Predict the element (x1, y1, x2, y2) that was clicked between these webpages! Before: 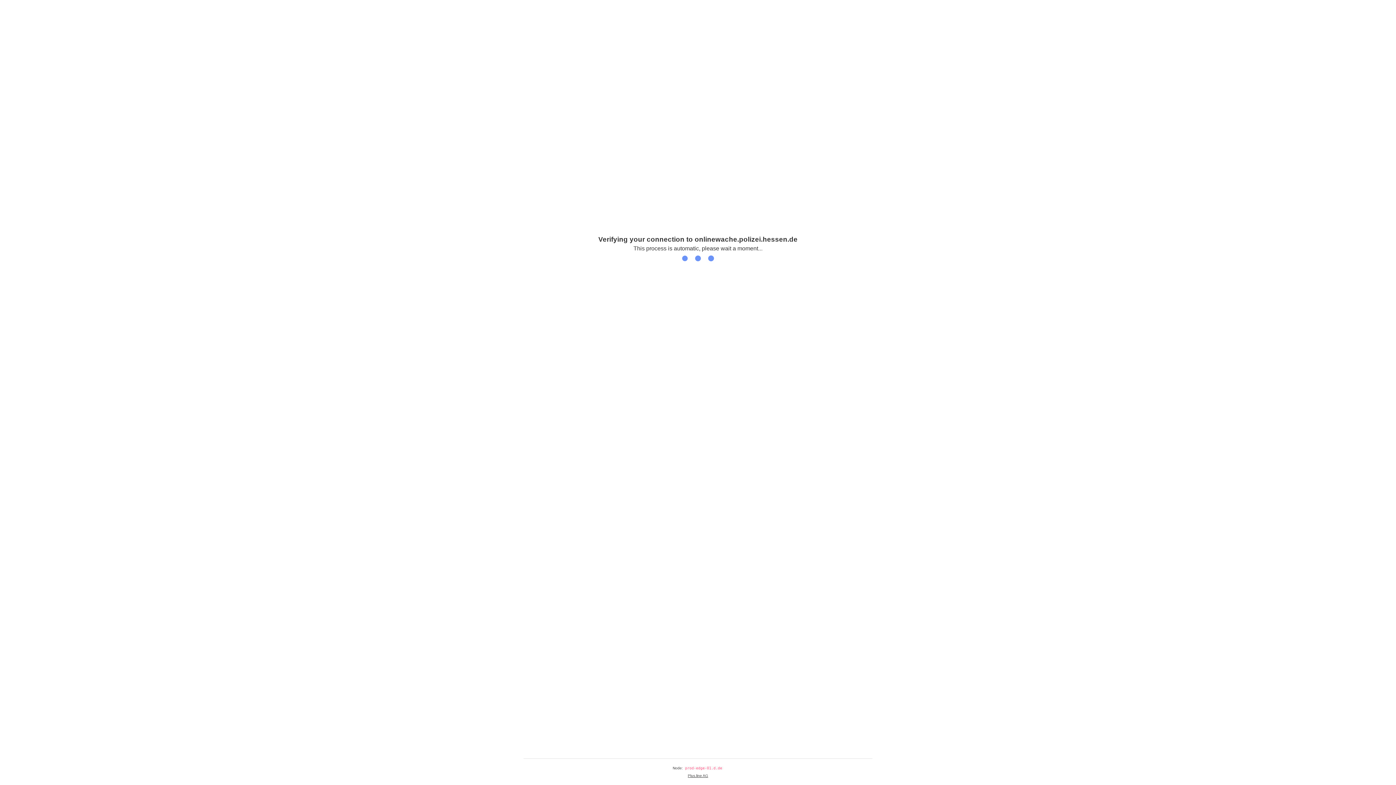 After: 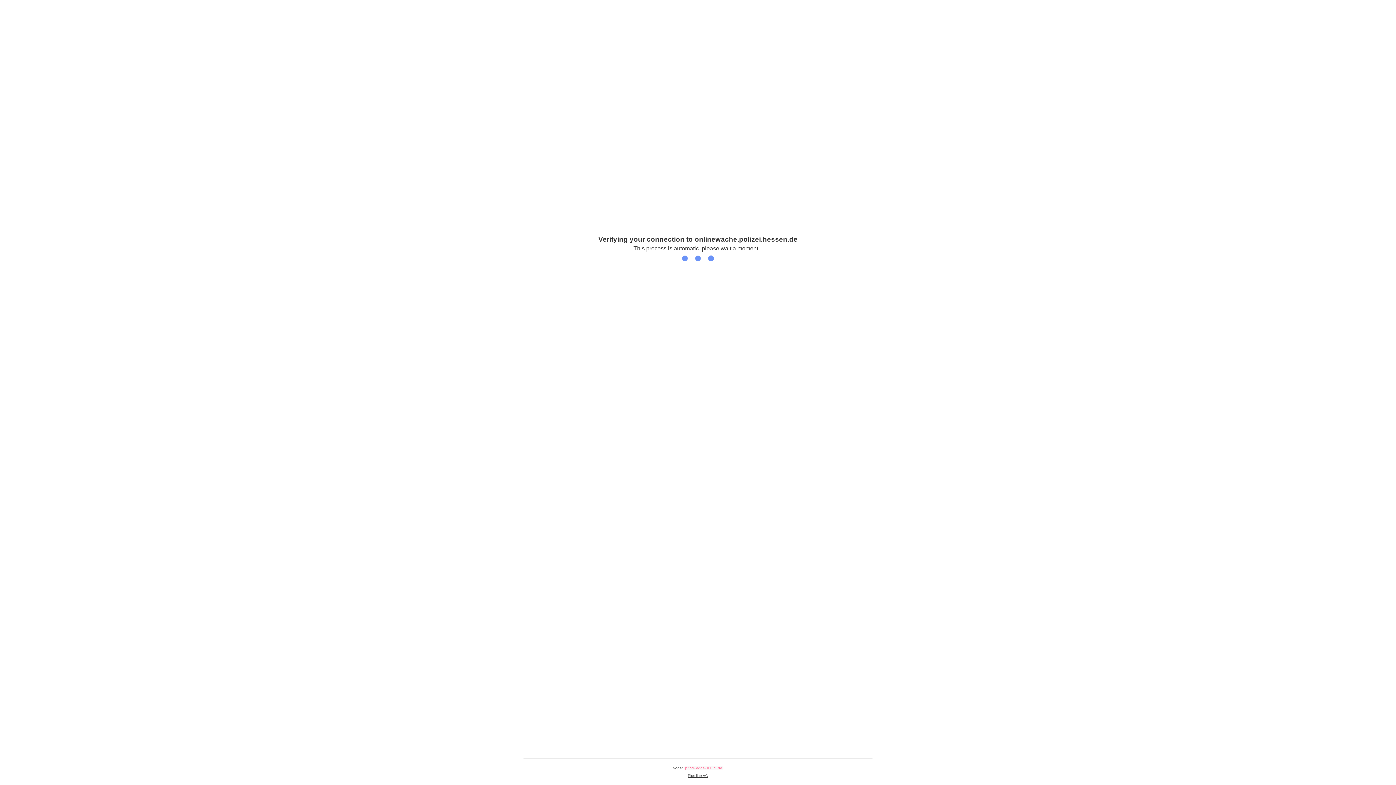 Action: label: Plus.line AG bbox: (688, 774, 708, 778)